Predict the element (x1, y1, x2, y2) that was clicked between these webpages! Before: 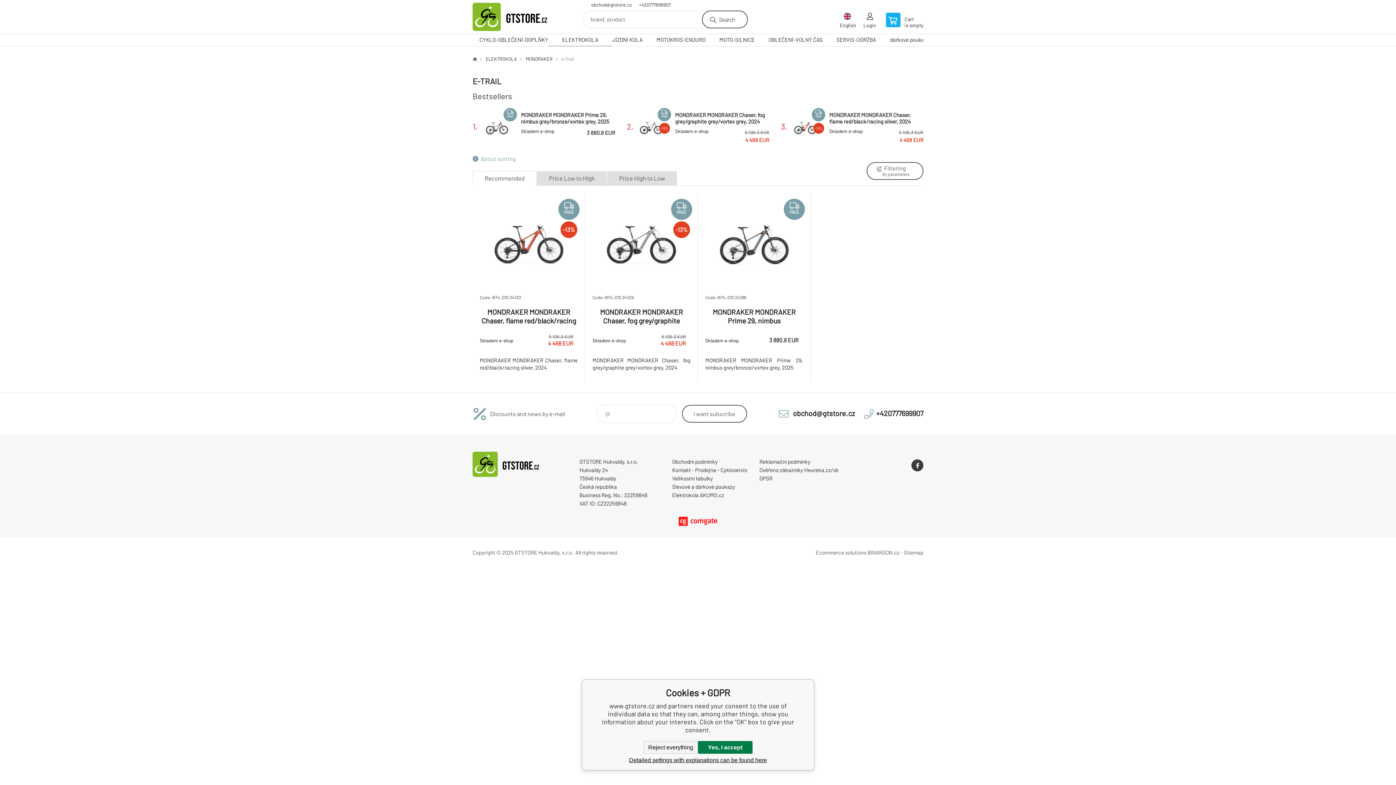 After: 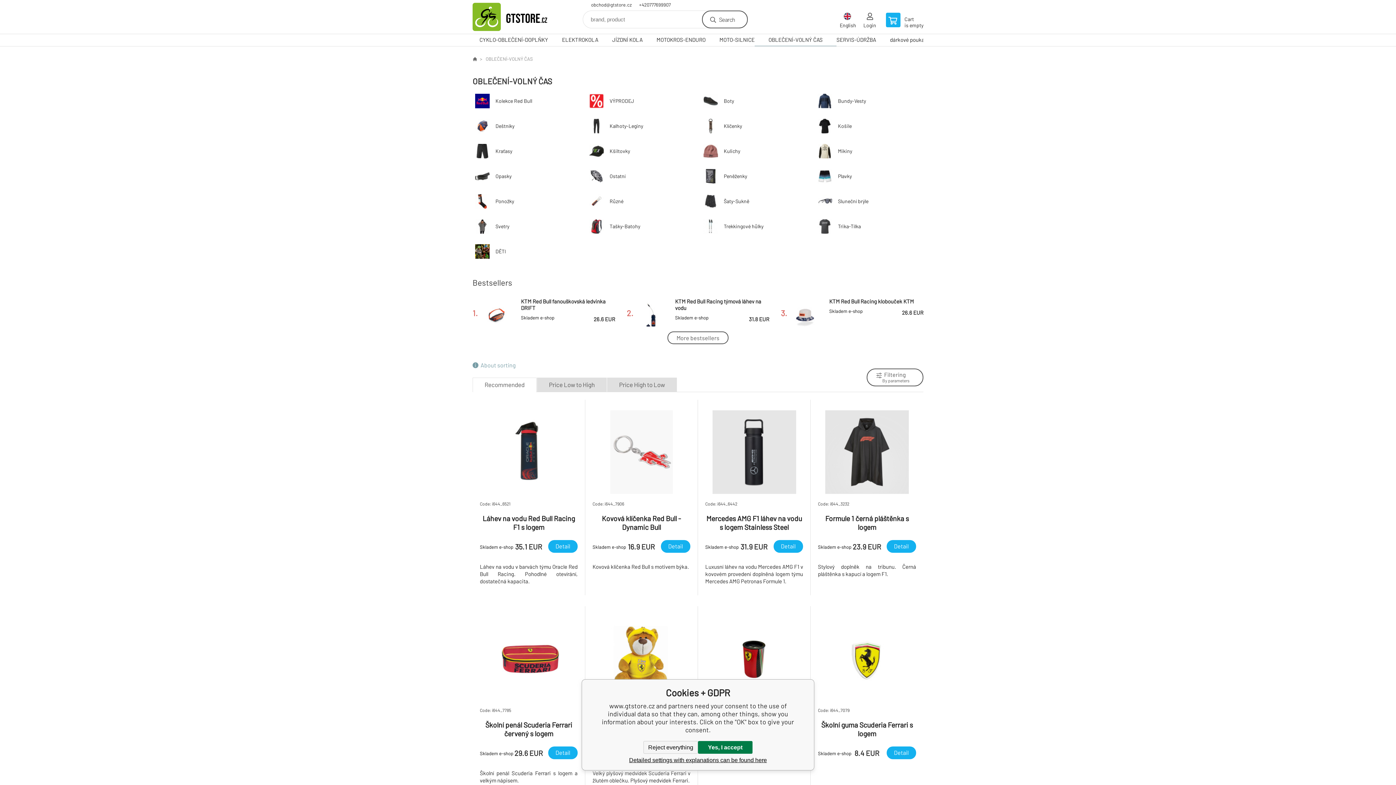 Action: bbox: (761, 34, 829, 46) label: OBLEČENÍ-VOLNÝ ČAS